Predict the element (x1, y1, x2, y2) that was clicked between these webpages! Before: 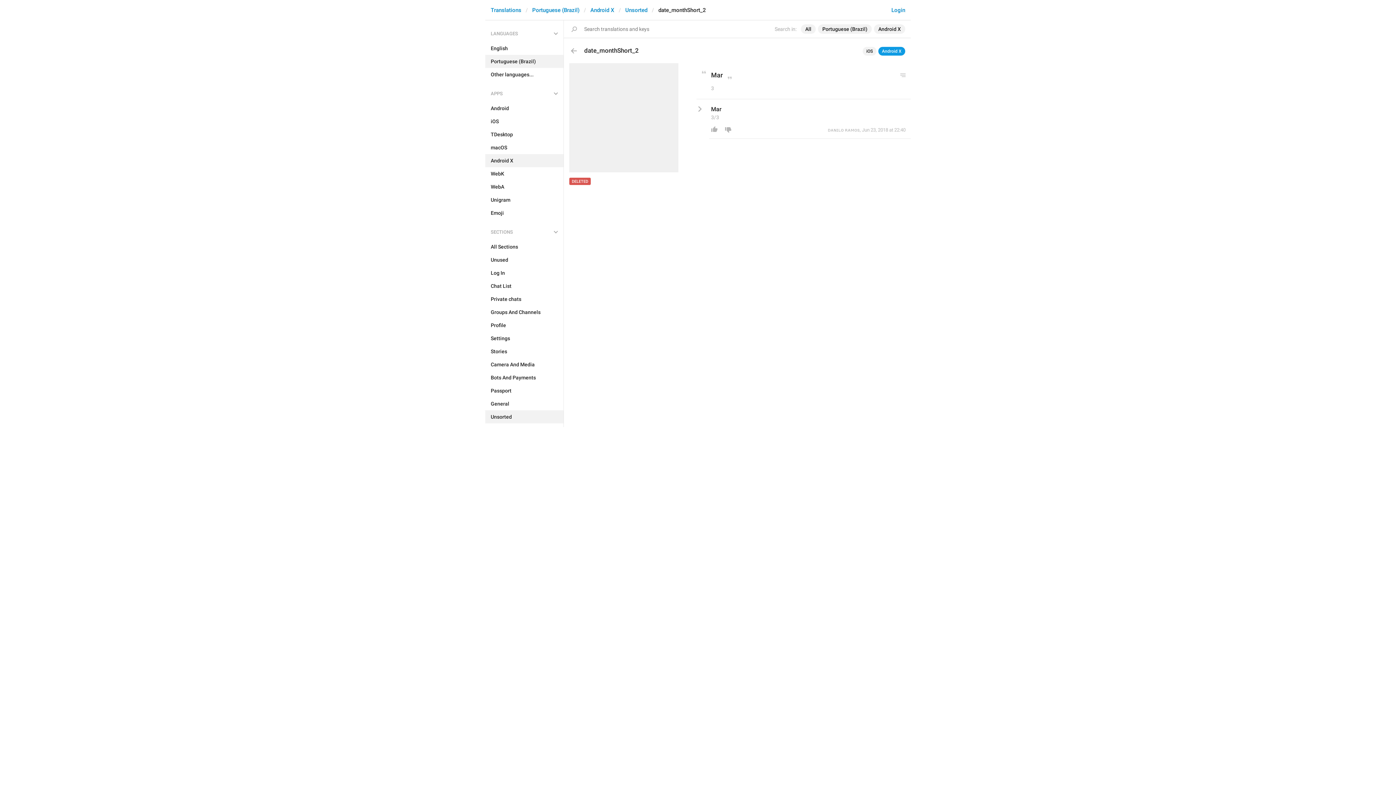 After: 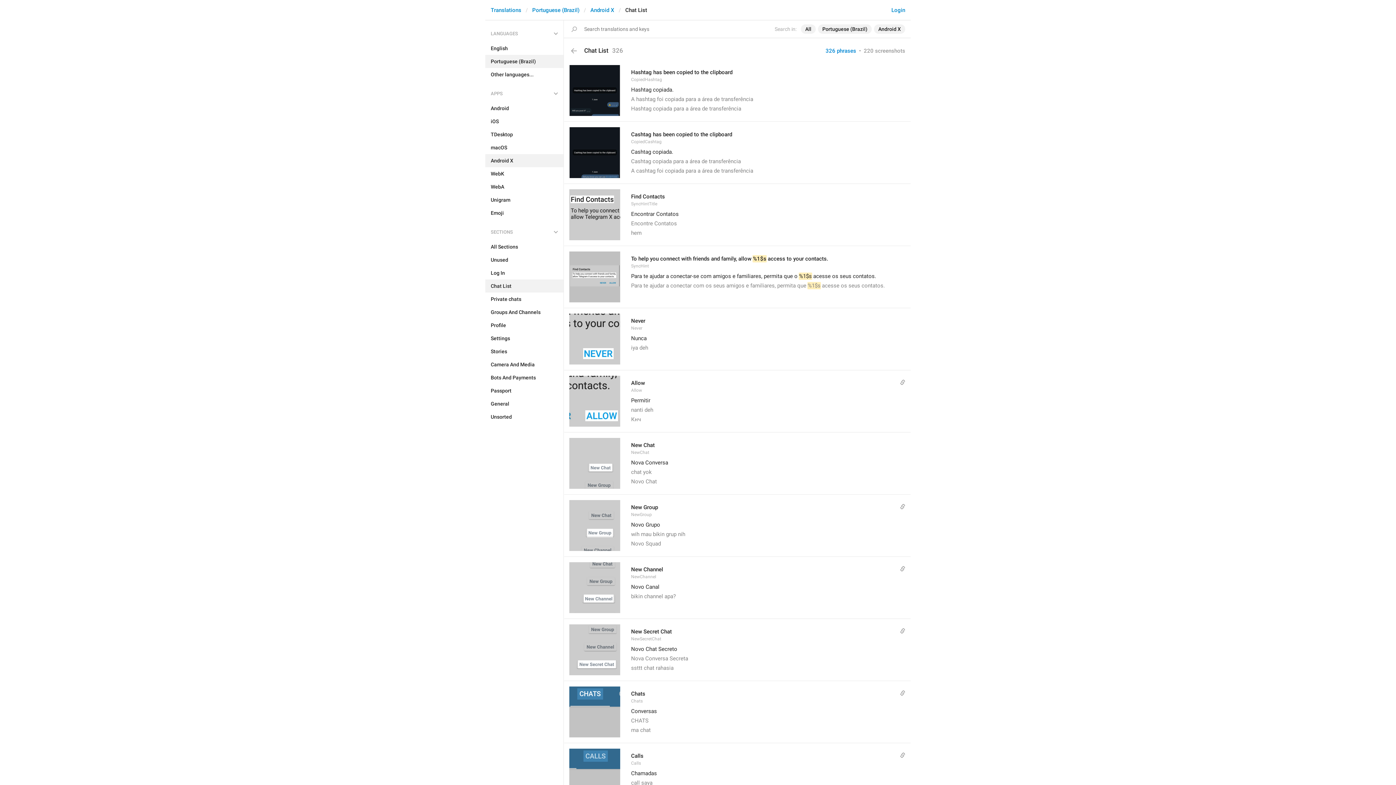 Action: label: Chat List bbox: (485, 279, 563, 292)